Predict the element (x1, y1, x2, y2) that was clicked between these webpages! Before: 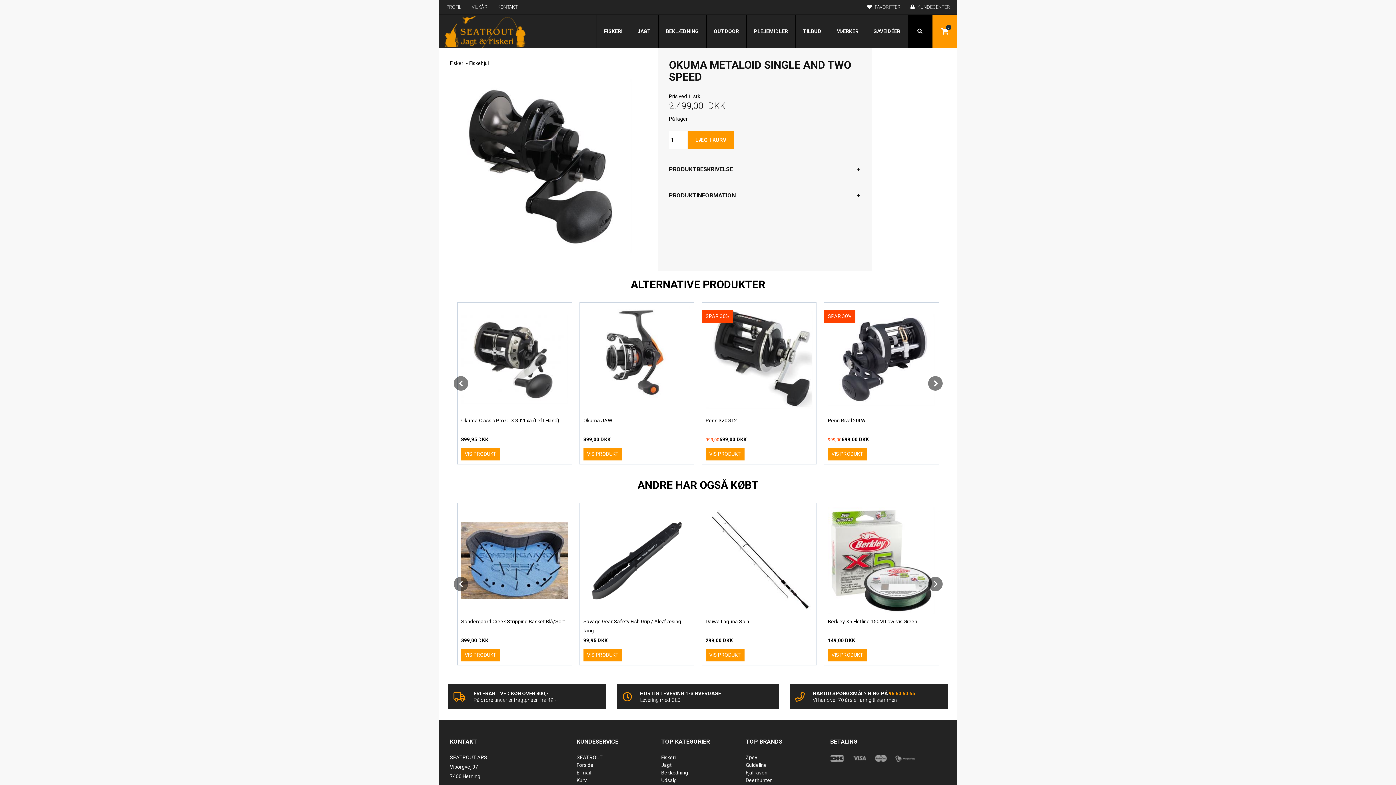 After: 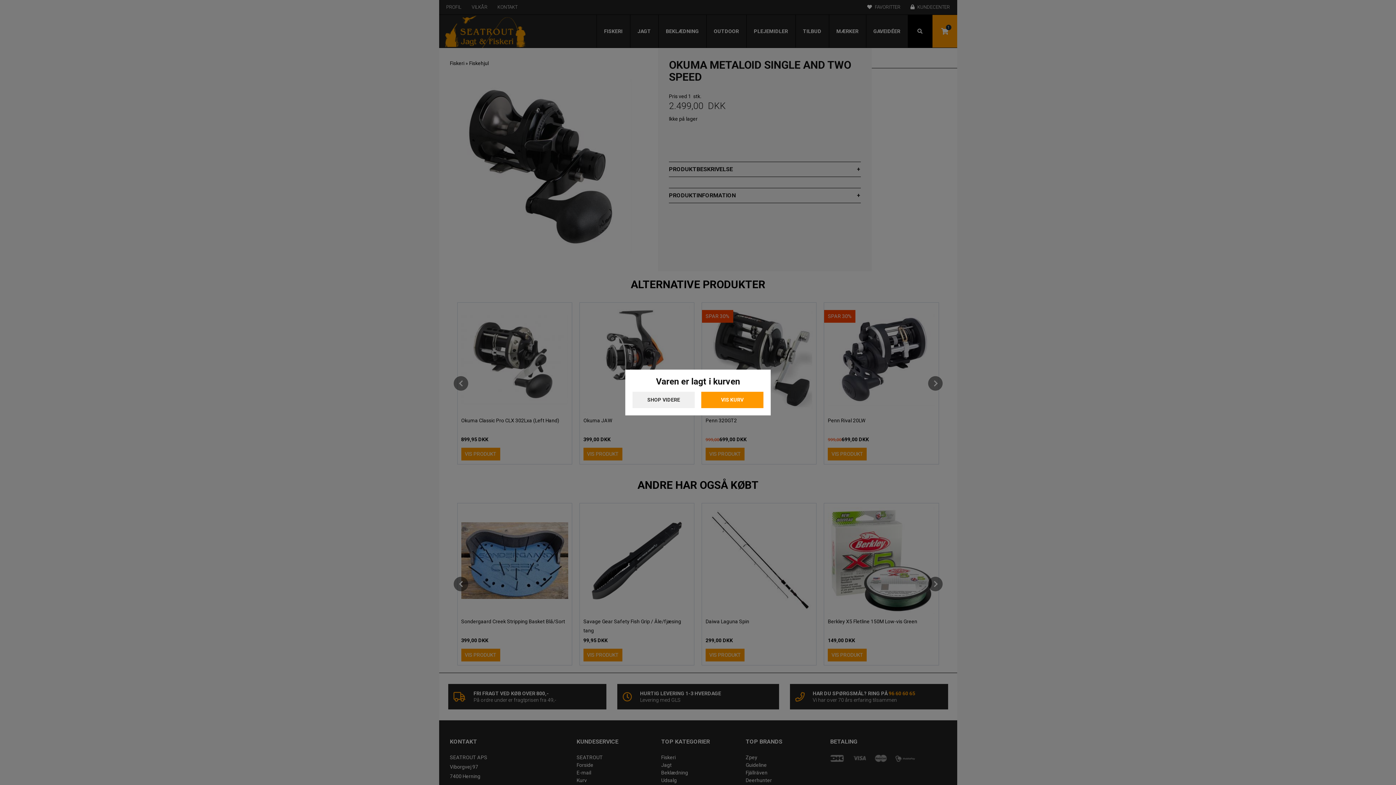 Action: label: VIS PRODUKT bbox: (705, 648, 744, 661)